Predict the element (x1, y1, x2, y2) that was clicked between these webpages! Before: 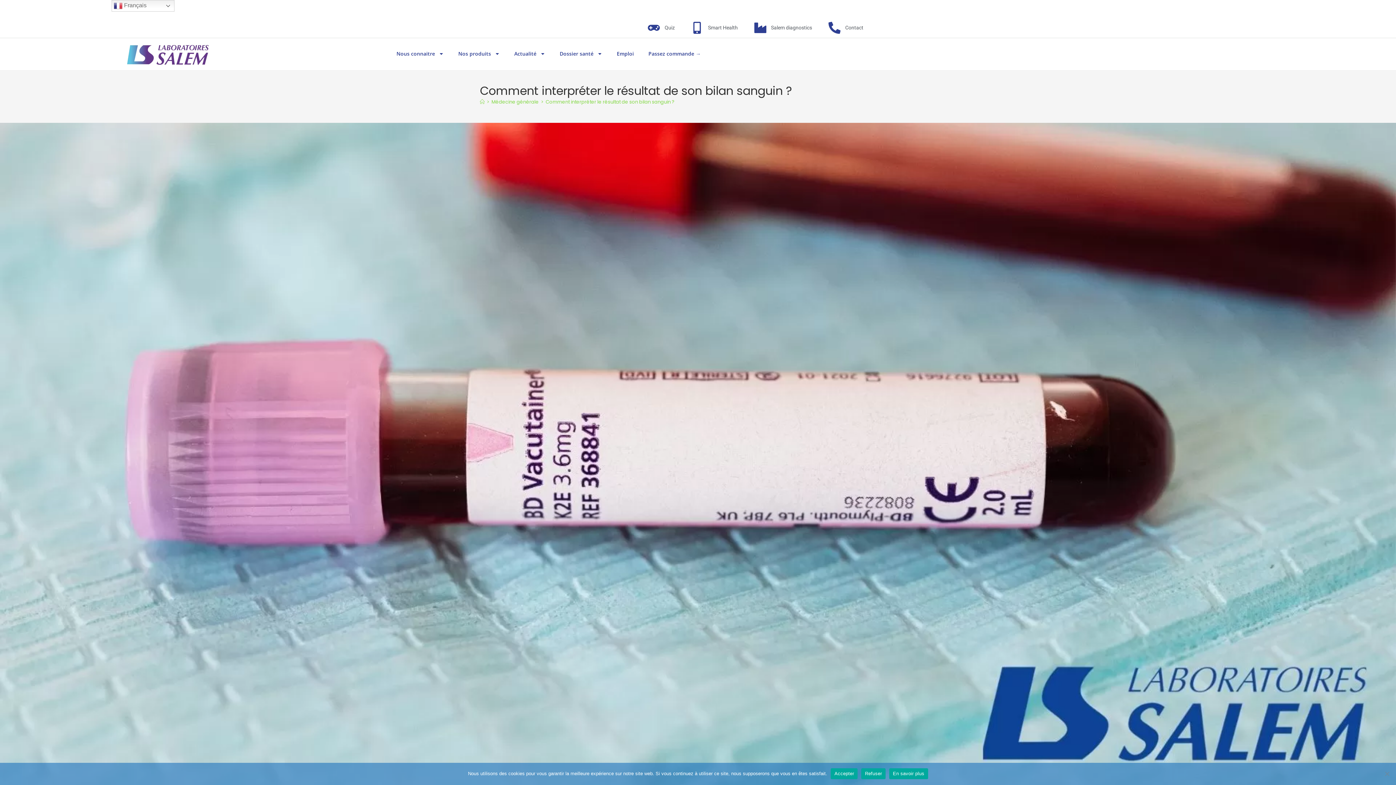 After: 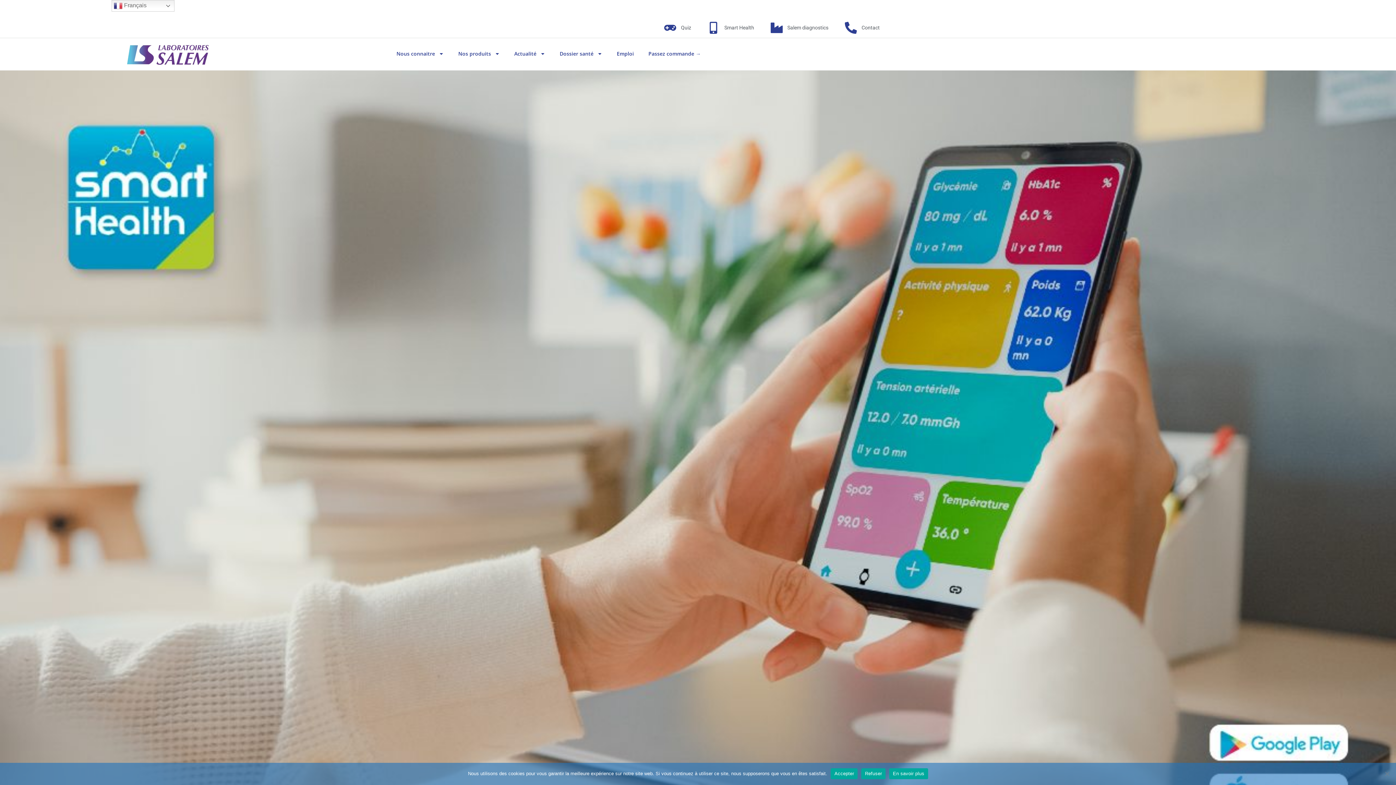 Action: label: Smart Health bbox: (691, 21, 738, 33)